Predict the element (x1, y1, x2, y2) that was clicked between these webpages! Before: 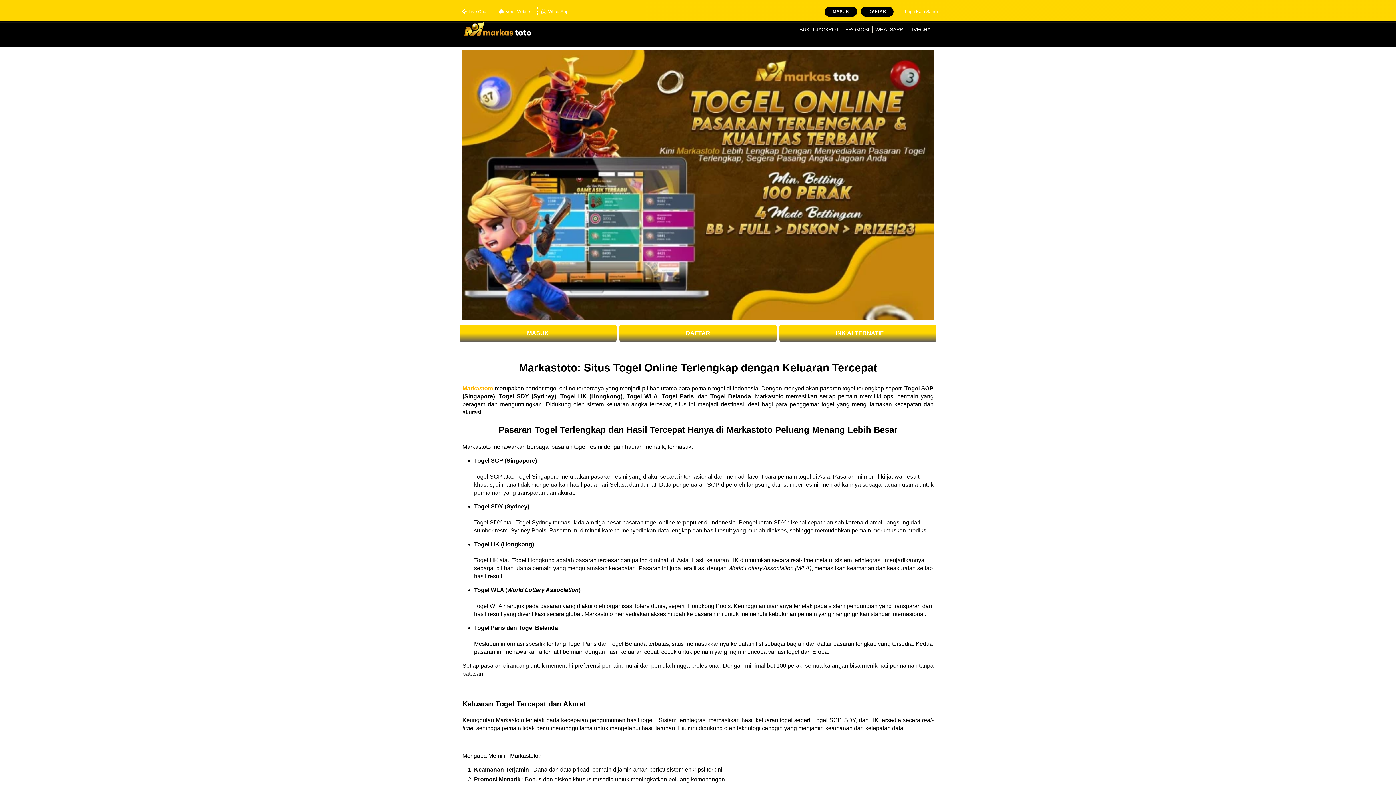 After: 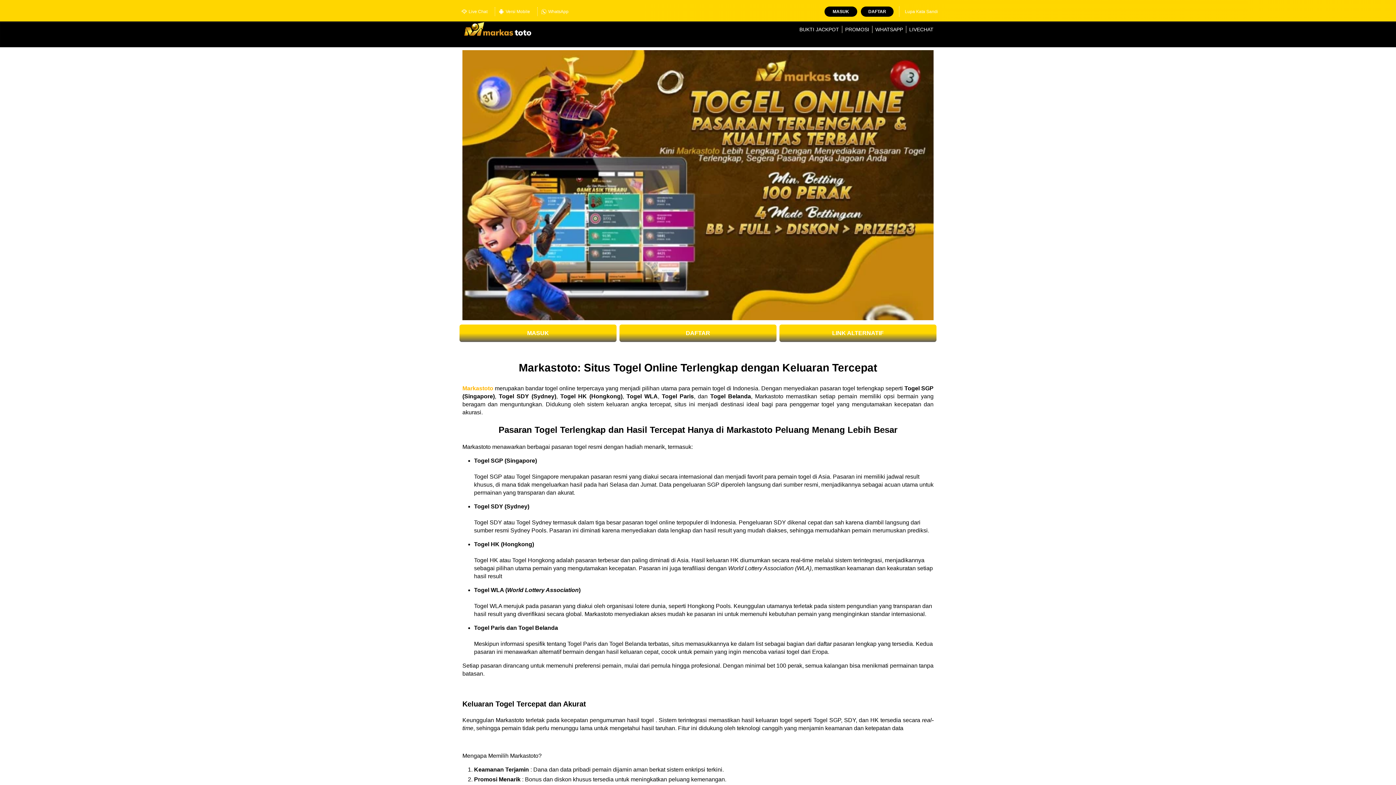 Action: label: Markastoto bbox: (462, 385, 493, 391)